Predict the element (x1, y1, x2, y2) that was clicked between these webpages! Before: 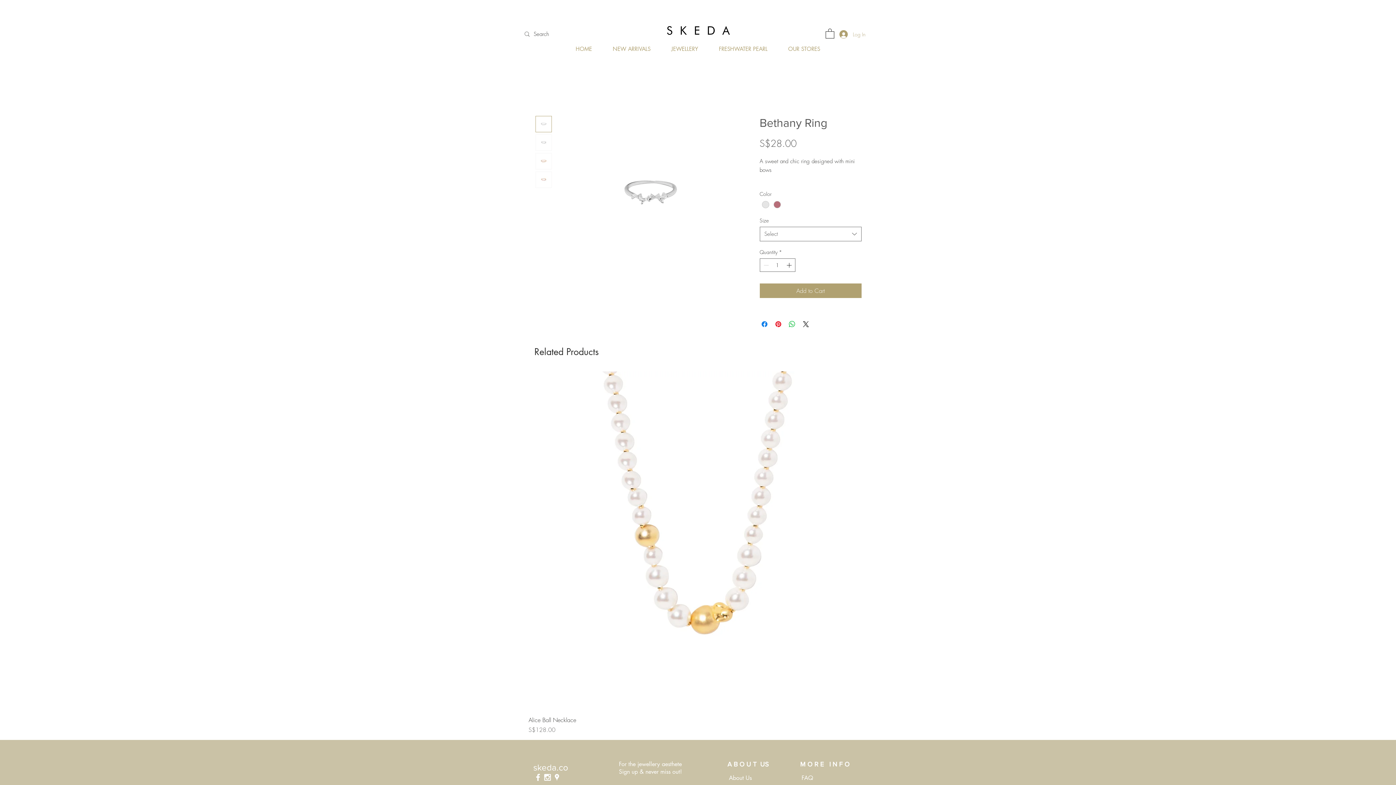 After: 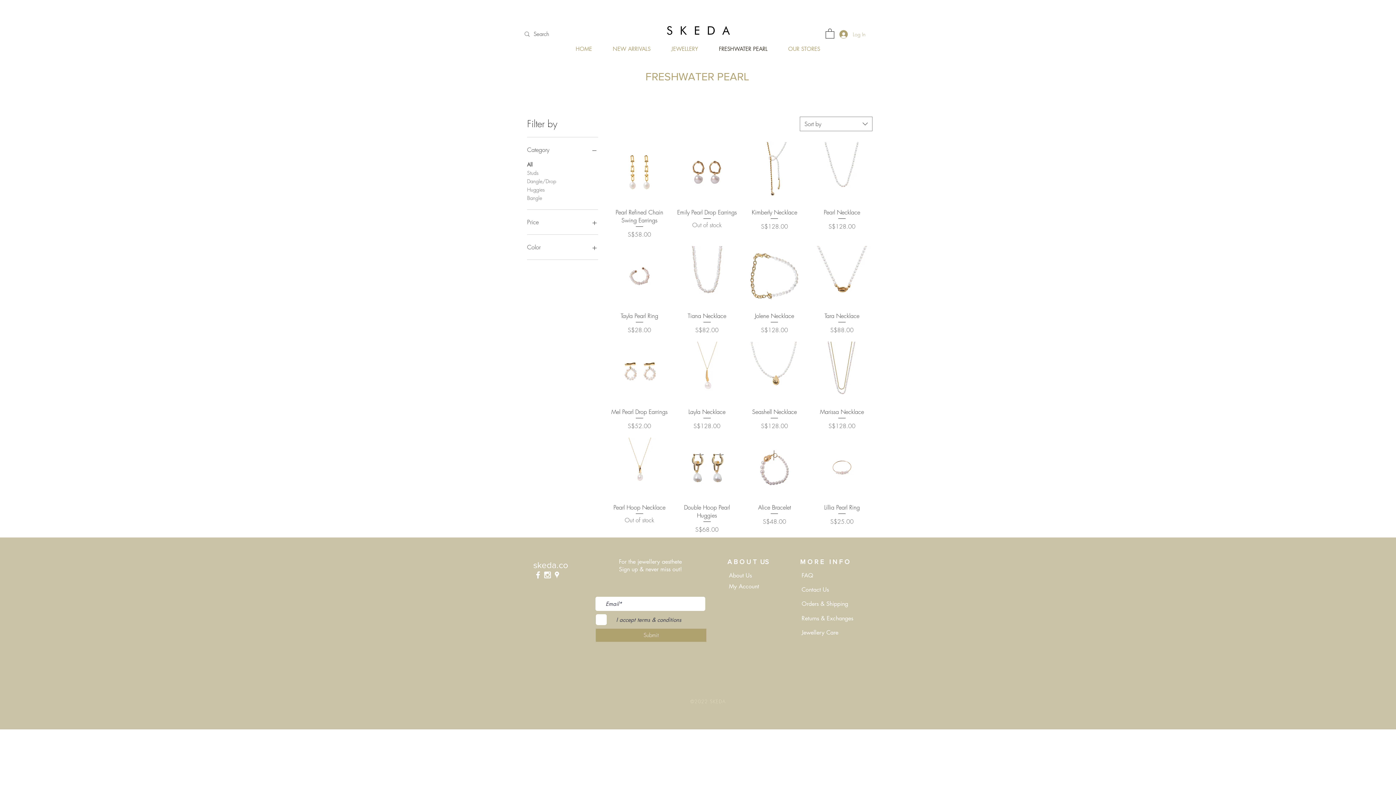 Action: label: FRESHWATER PEARL bbox: (709, 43, 777, 54)